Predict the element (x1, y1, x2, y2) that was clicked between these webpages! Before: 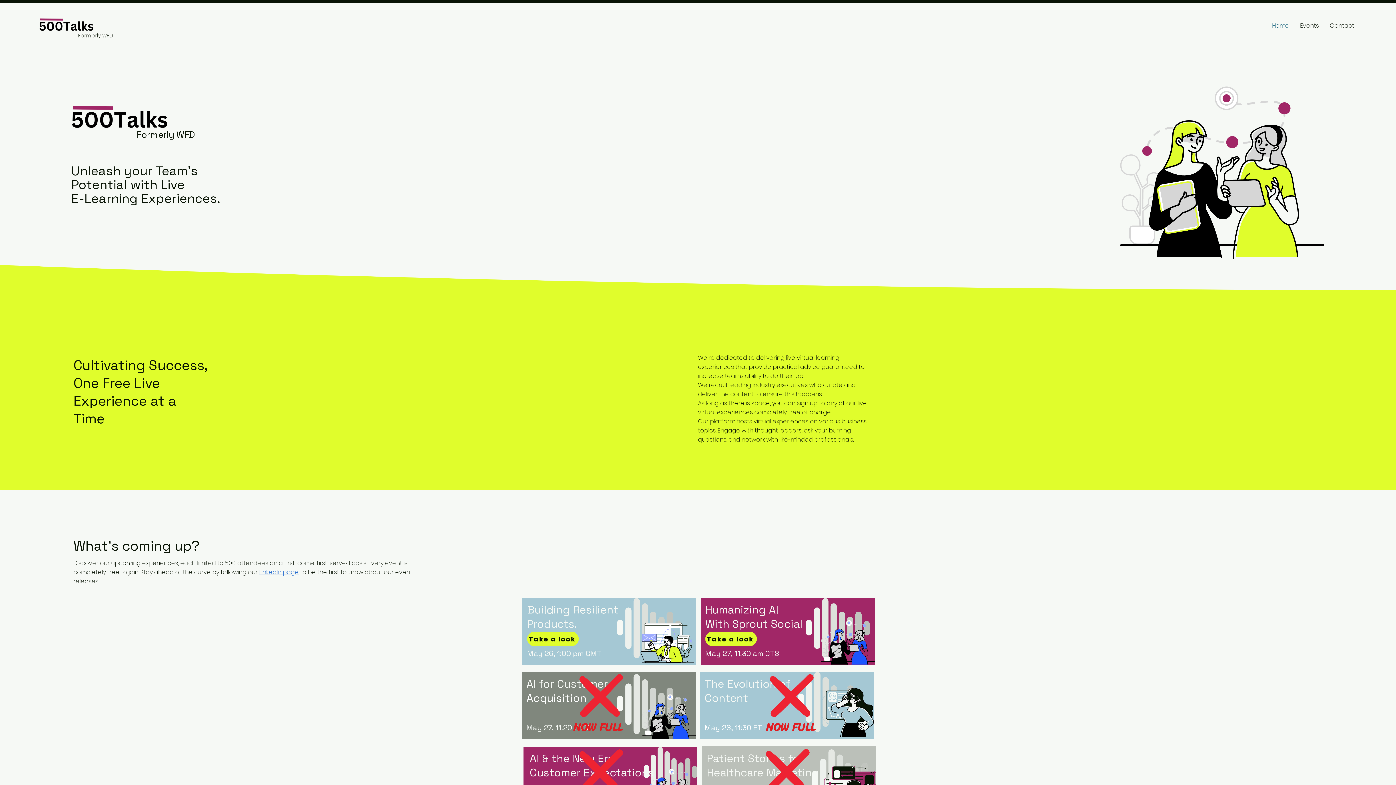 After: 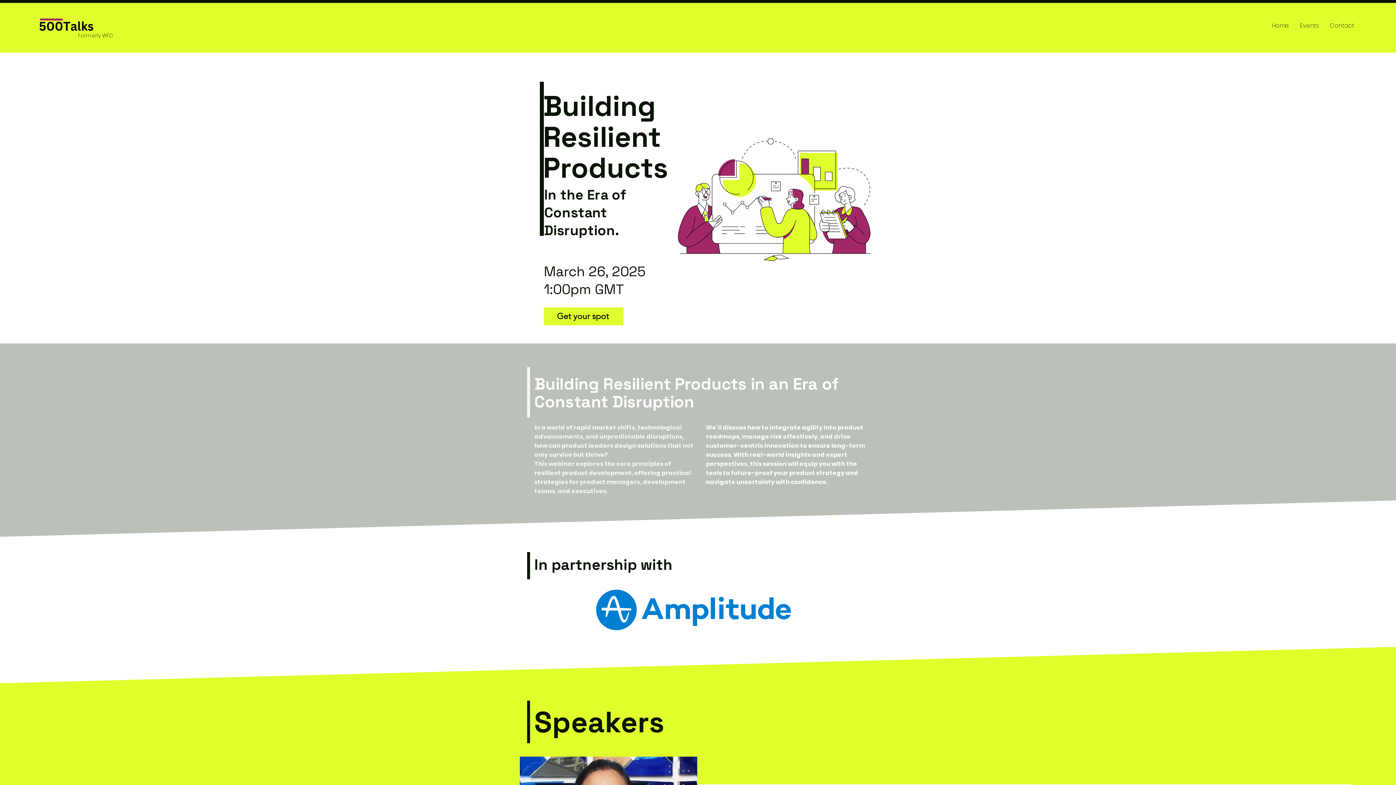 Action: label: Take a look bbox: (527, 632, 578, 646)